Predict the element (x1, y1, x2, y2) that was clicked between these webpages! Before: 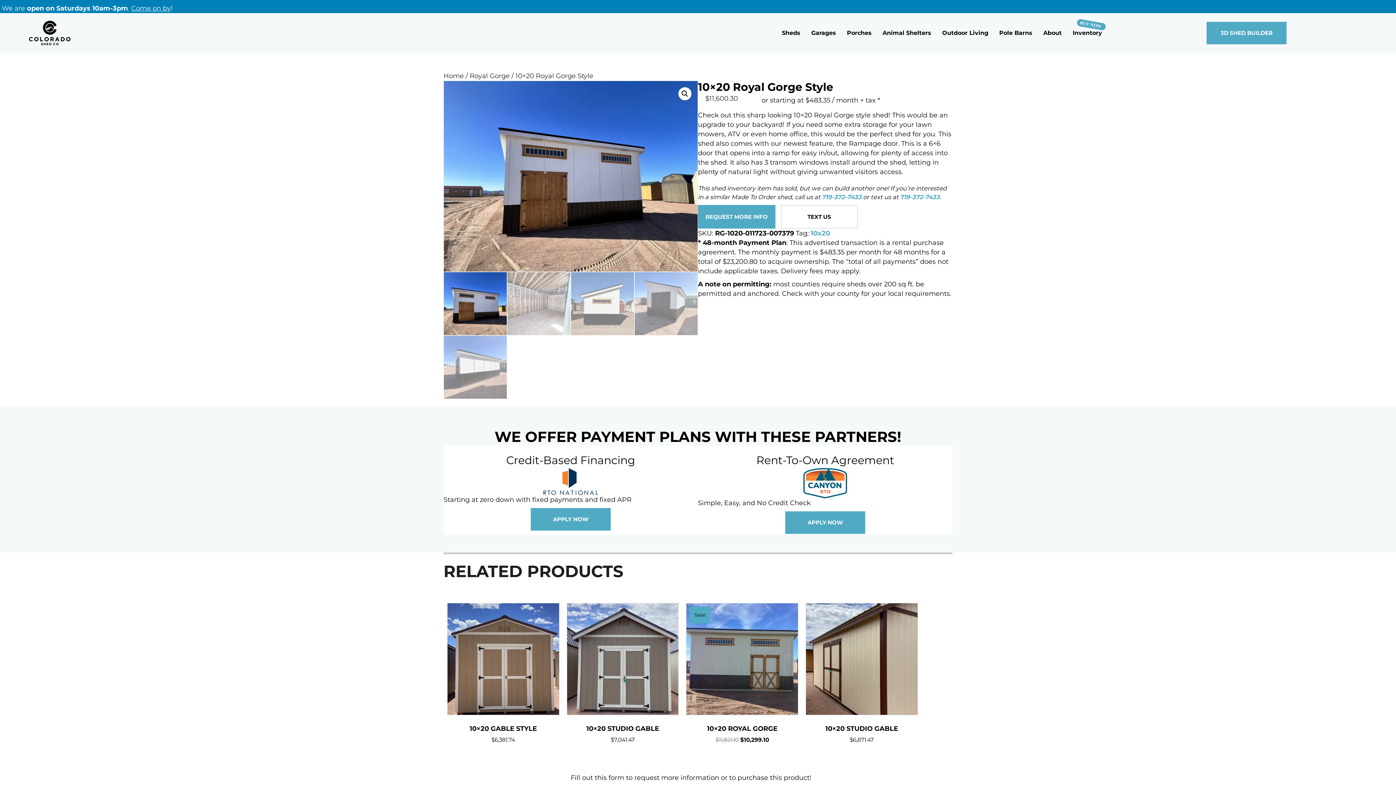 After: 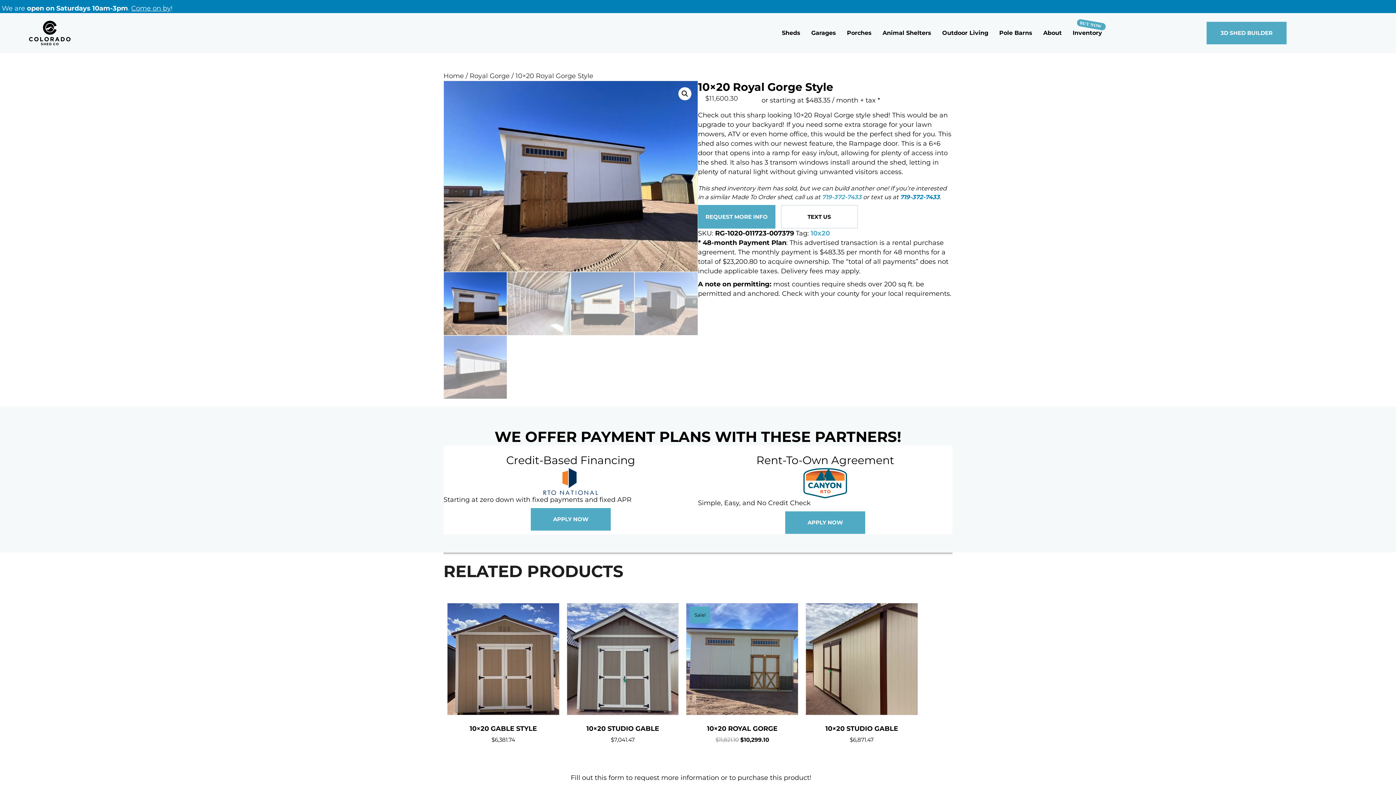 Action: bbox: (900, 193, 940, 200) label: 719-372-7433